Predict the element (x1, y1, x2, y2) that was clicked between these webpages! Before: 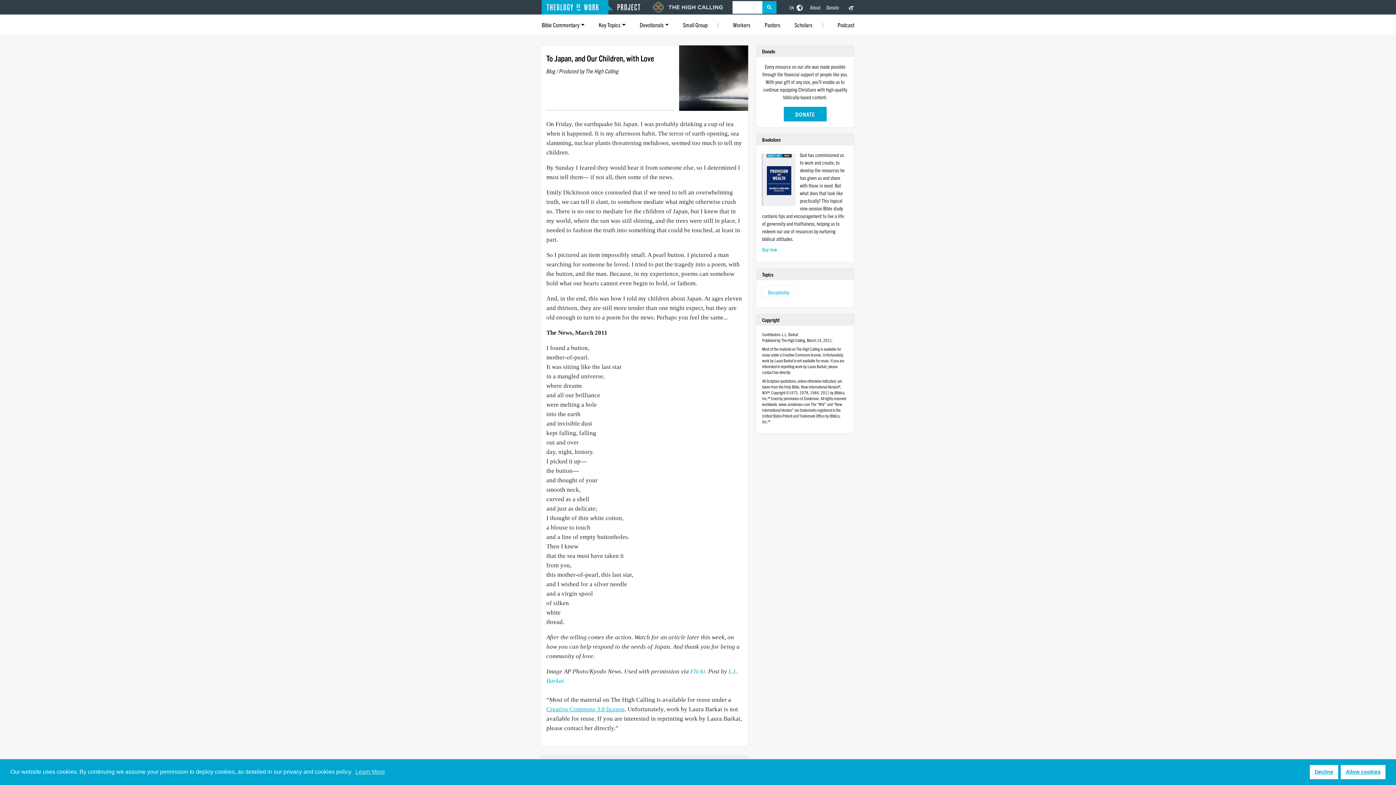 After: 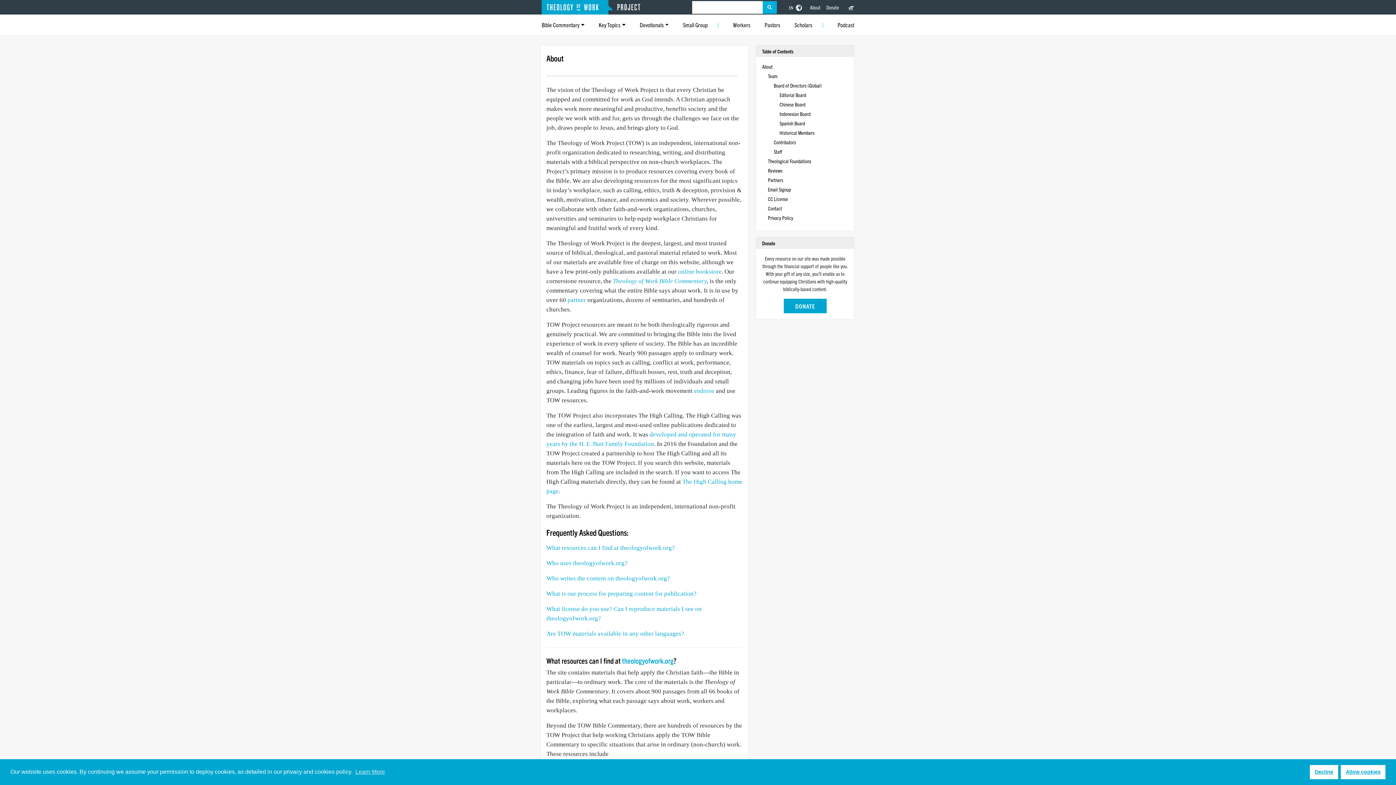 Action: bbox: (807, 0, 823, 14) label: About